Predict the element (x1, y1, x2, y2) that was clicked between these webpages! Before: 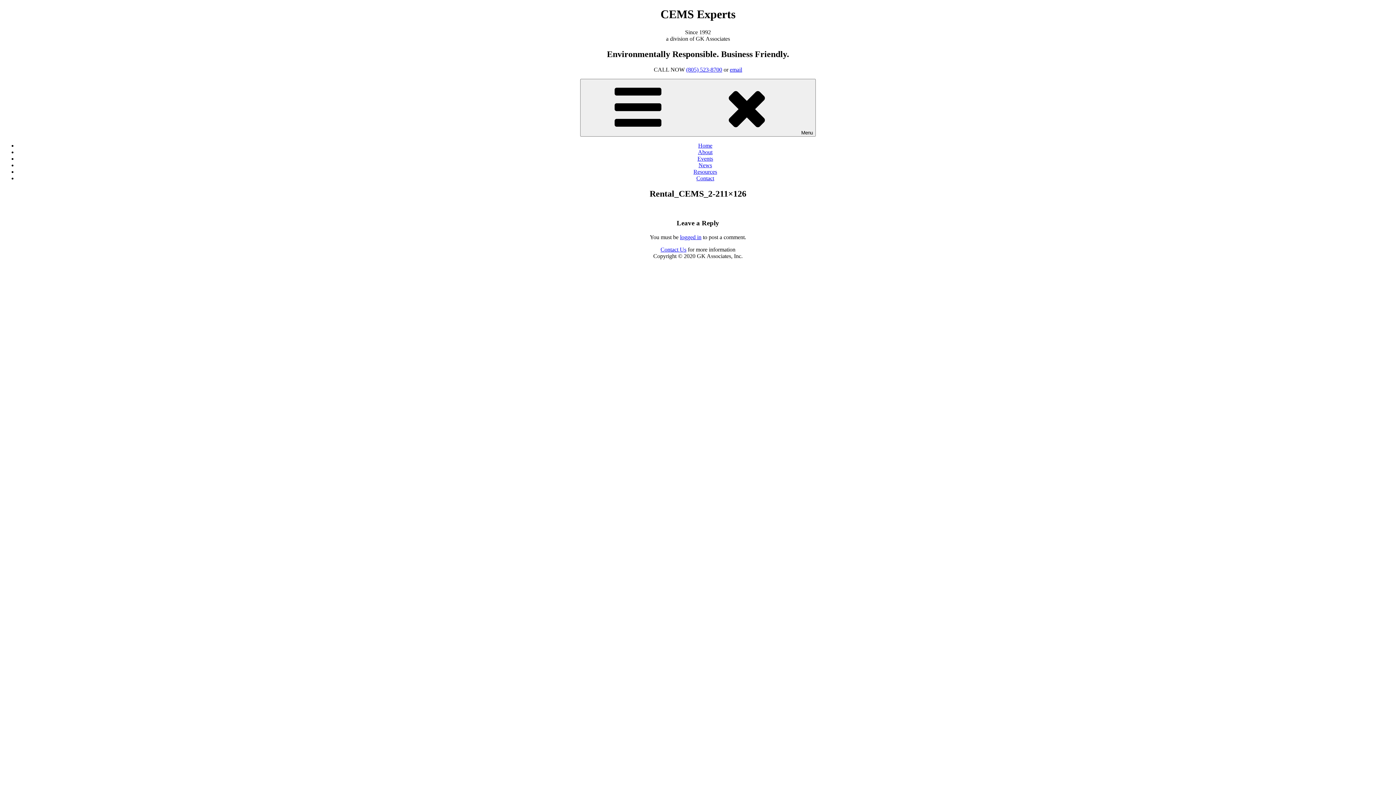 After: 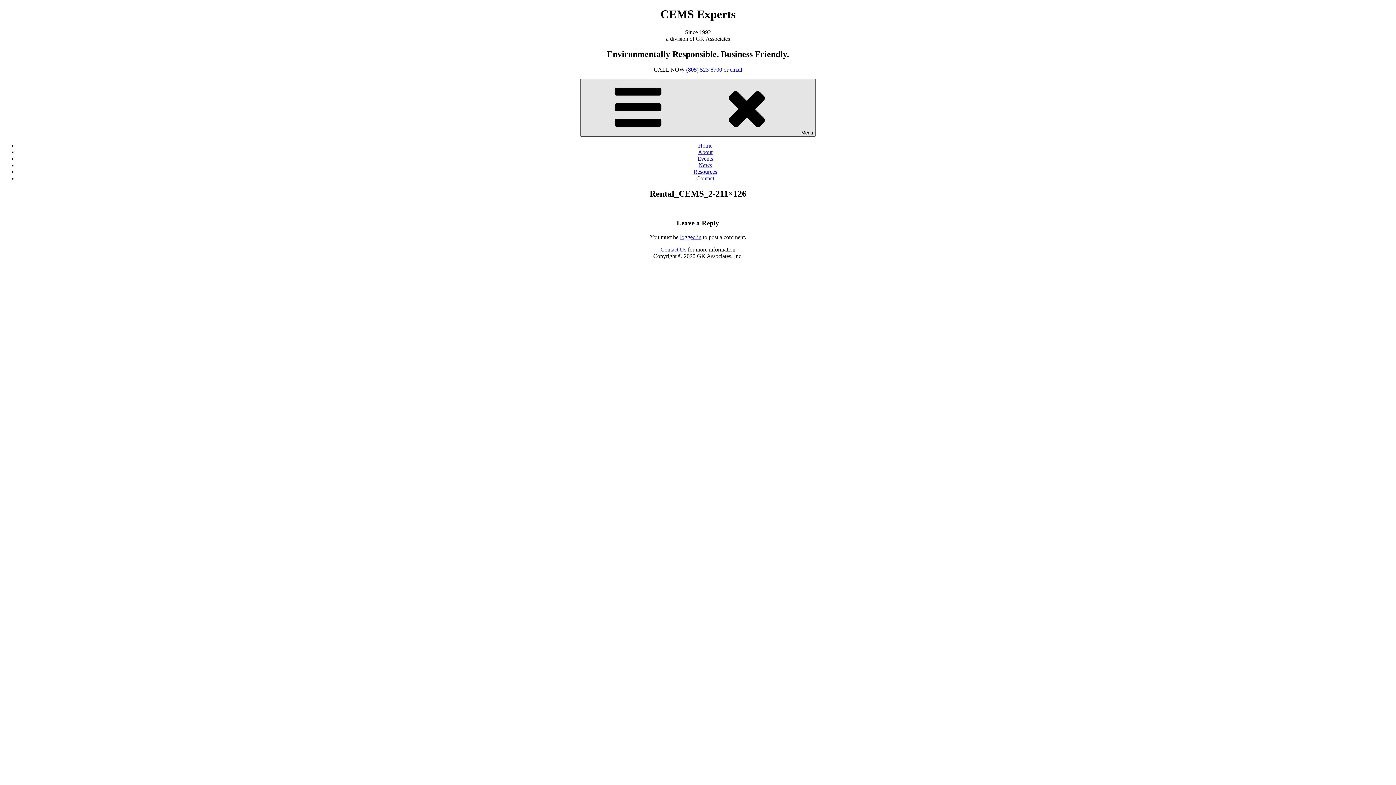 Action: label: Menu bbox: (580, 78, 816, 136)